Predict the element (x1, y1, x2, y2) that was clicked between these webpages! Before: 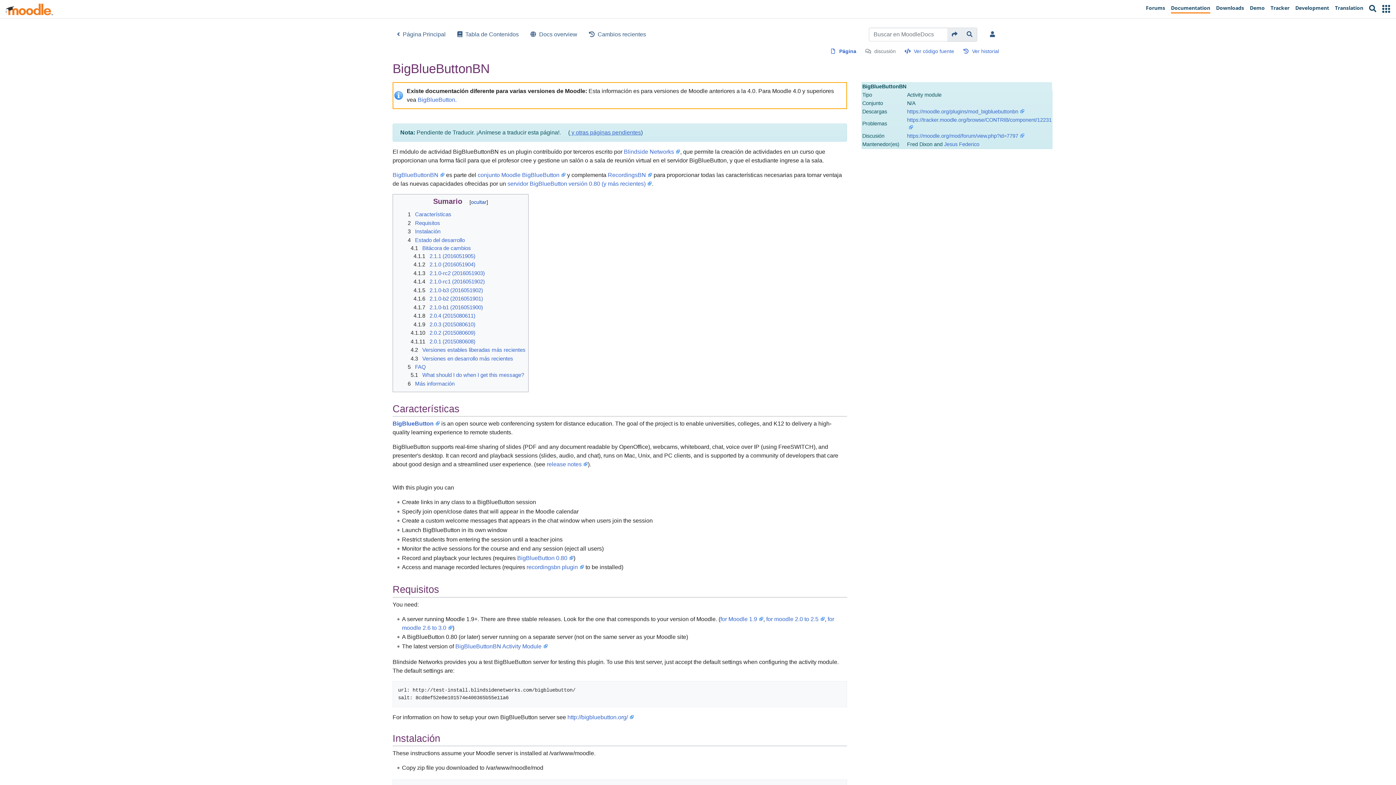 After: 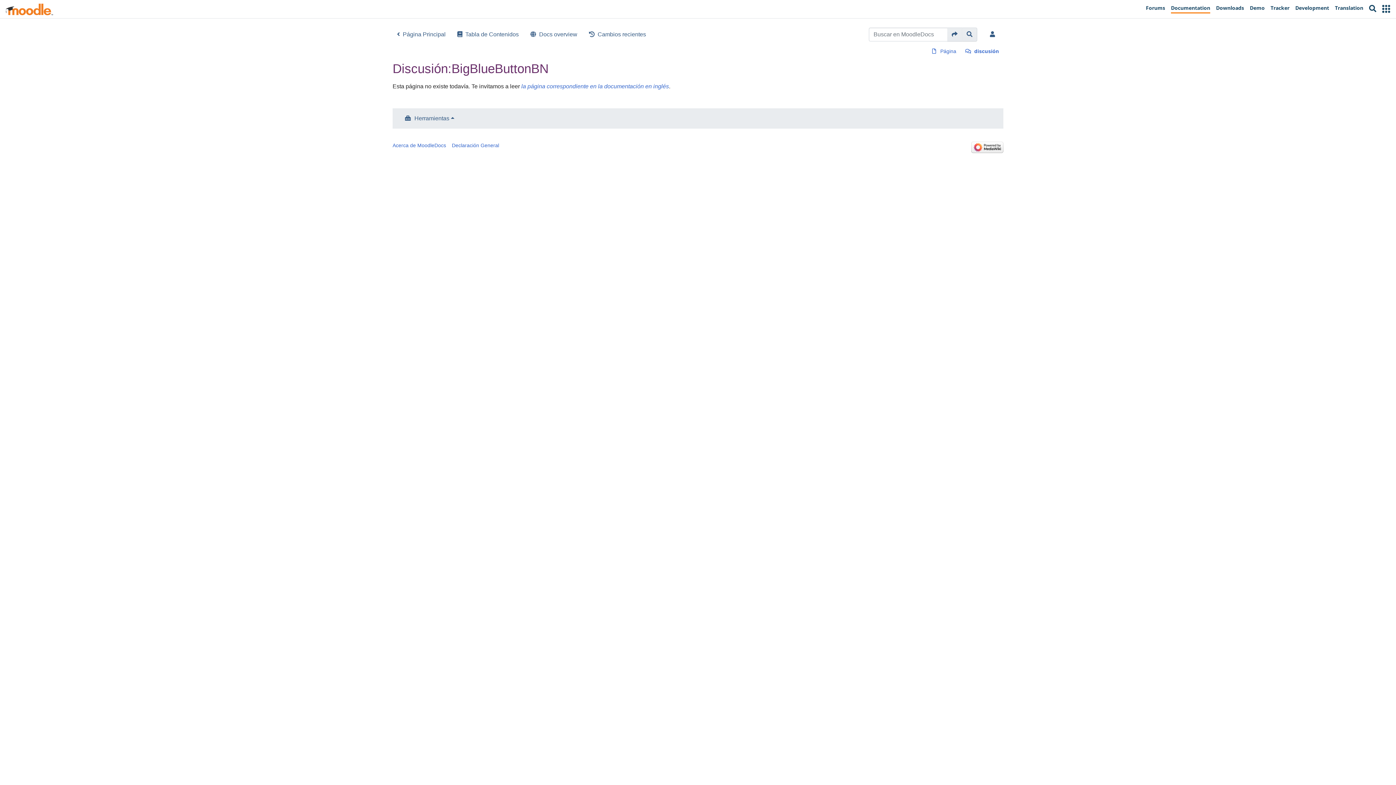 Action: label: discusión bbox: (865, 47, 896, 55)